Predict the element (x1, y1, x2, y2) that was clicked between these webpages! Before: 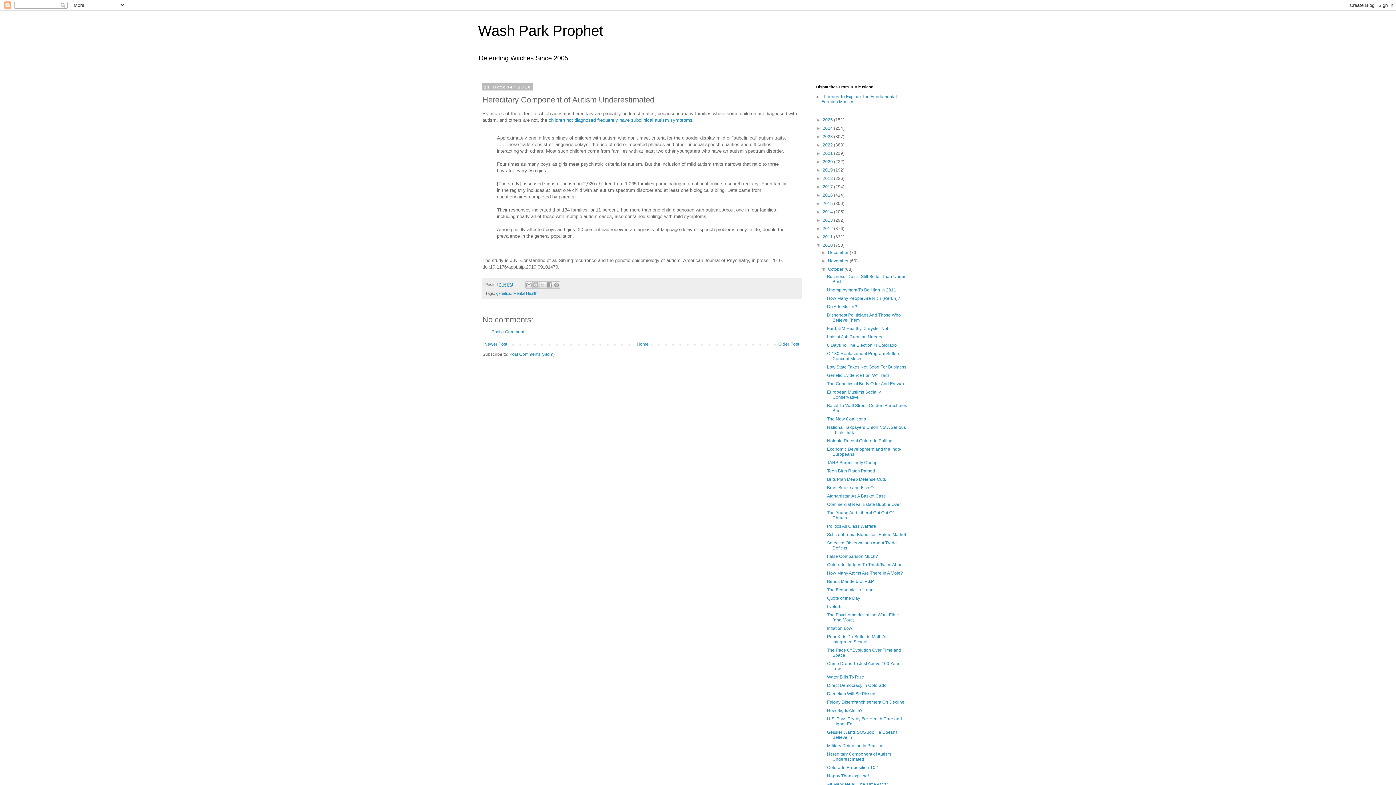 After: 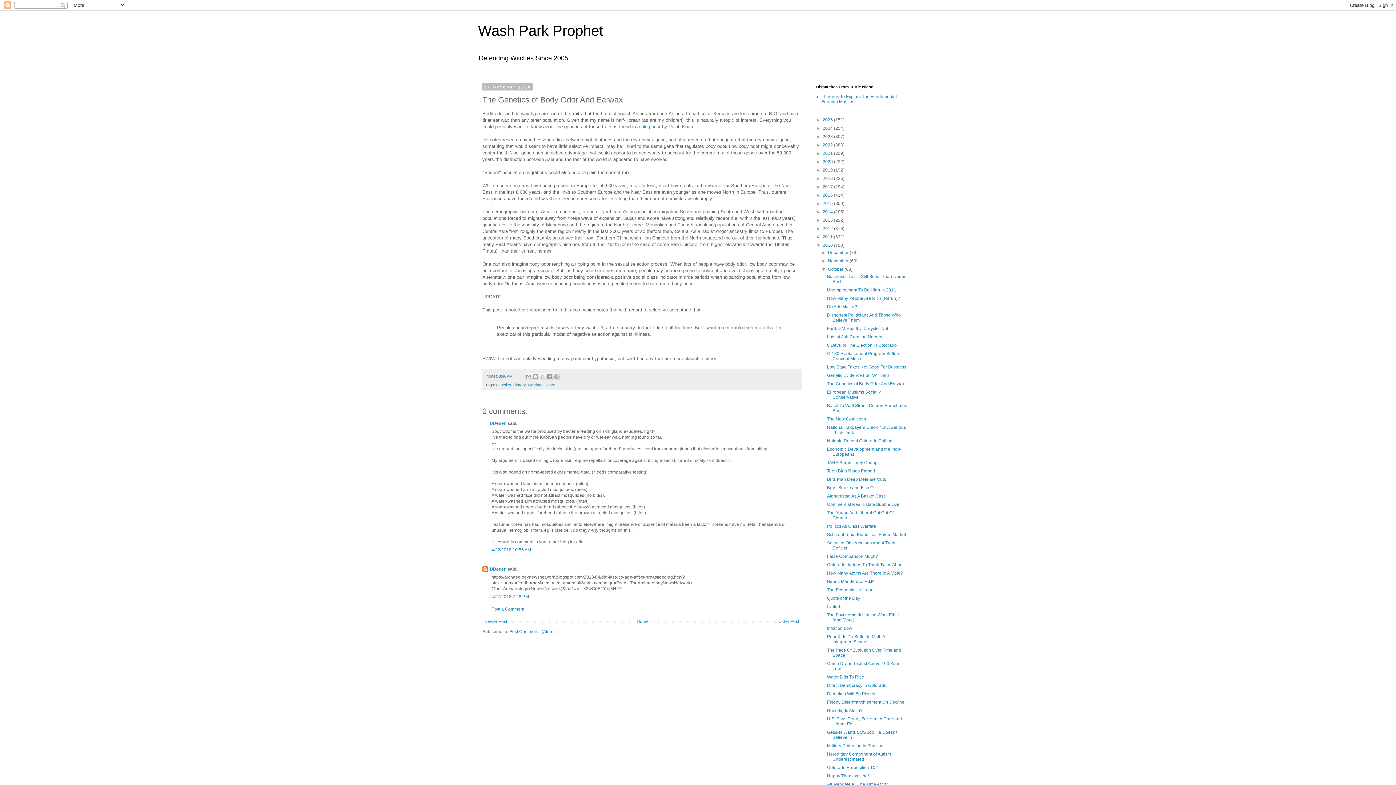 Action: bbox: (827, 381, 905, 386) label: The Genetics of Body Odor And Earwax